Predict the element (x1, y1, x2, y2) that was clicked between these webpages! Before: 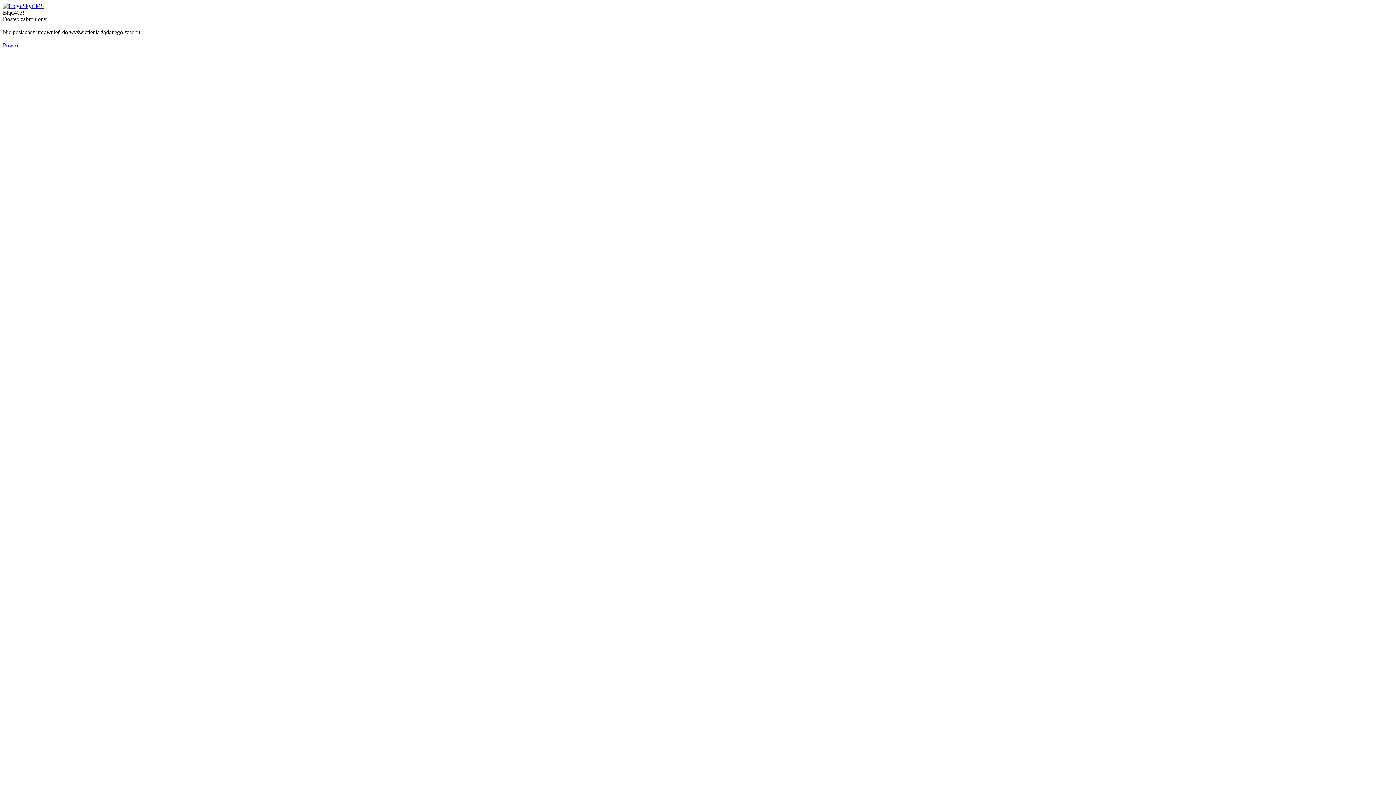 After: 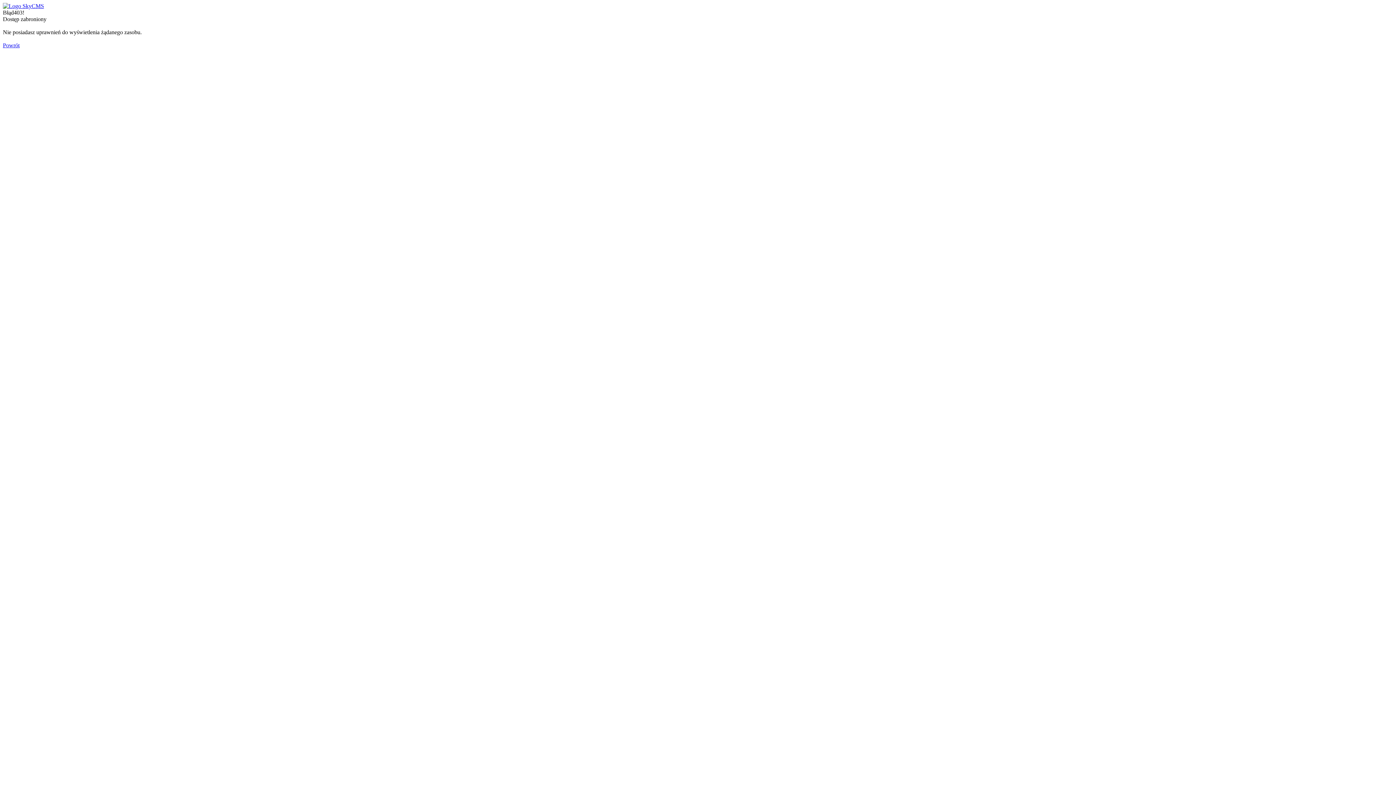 Action: bbox: (2, 42, 19, 48) label: Powrót